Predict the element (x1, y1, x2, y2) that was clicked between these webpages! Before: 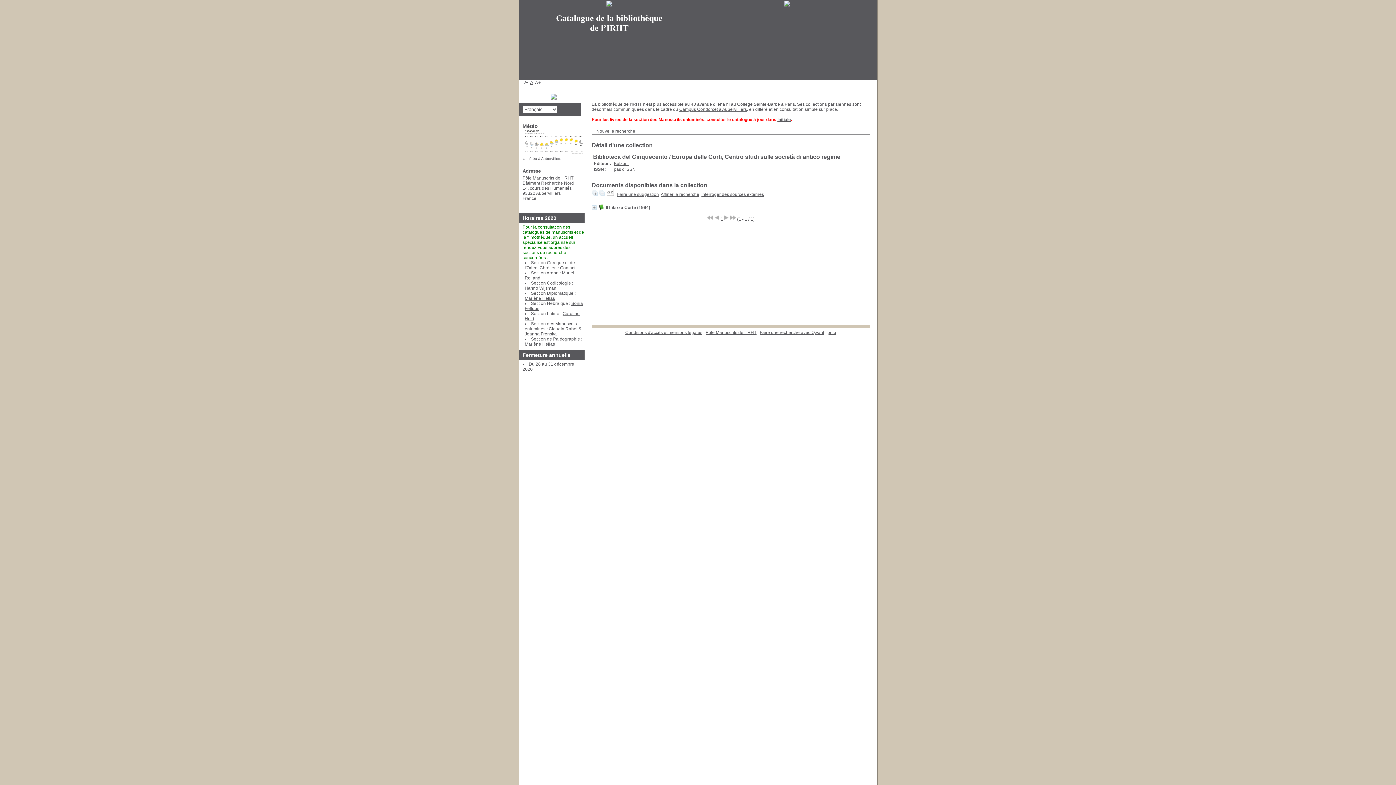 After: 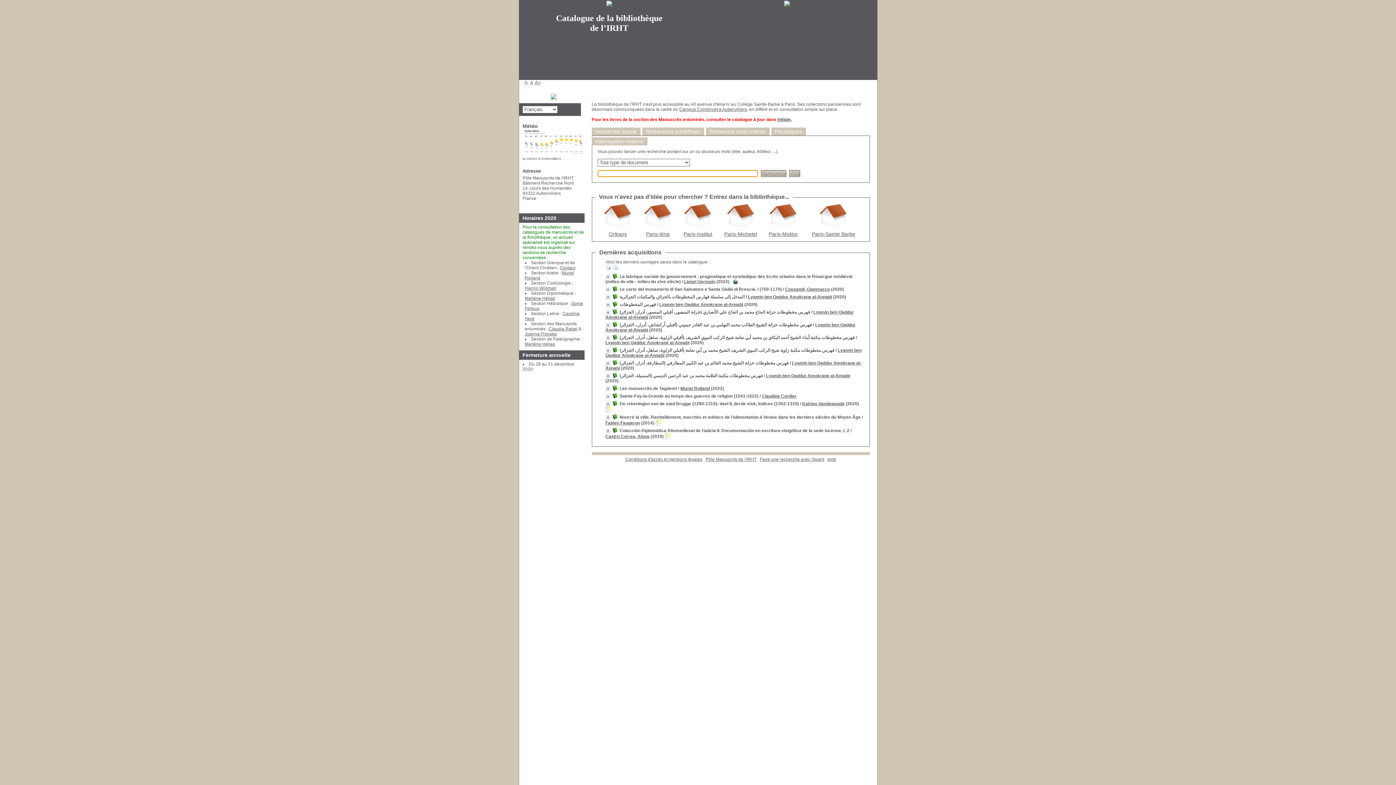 Action: bbox: (596, 128, 635, 133) label: Nouvelle recherche